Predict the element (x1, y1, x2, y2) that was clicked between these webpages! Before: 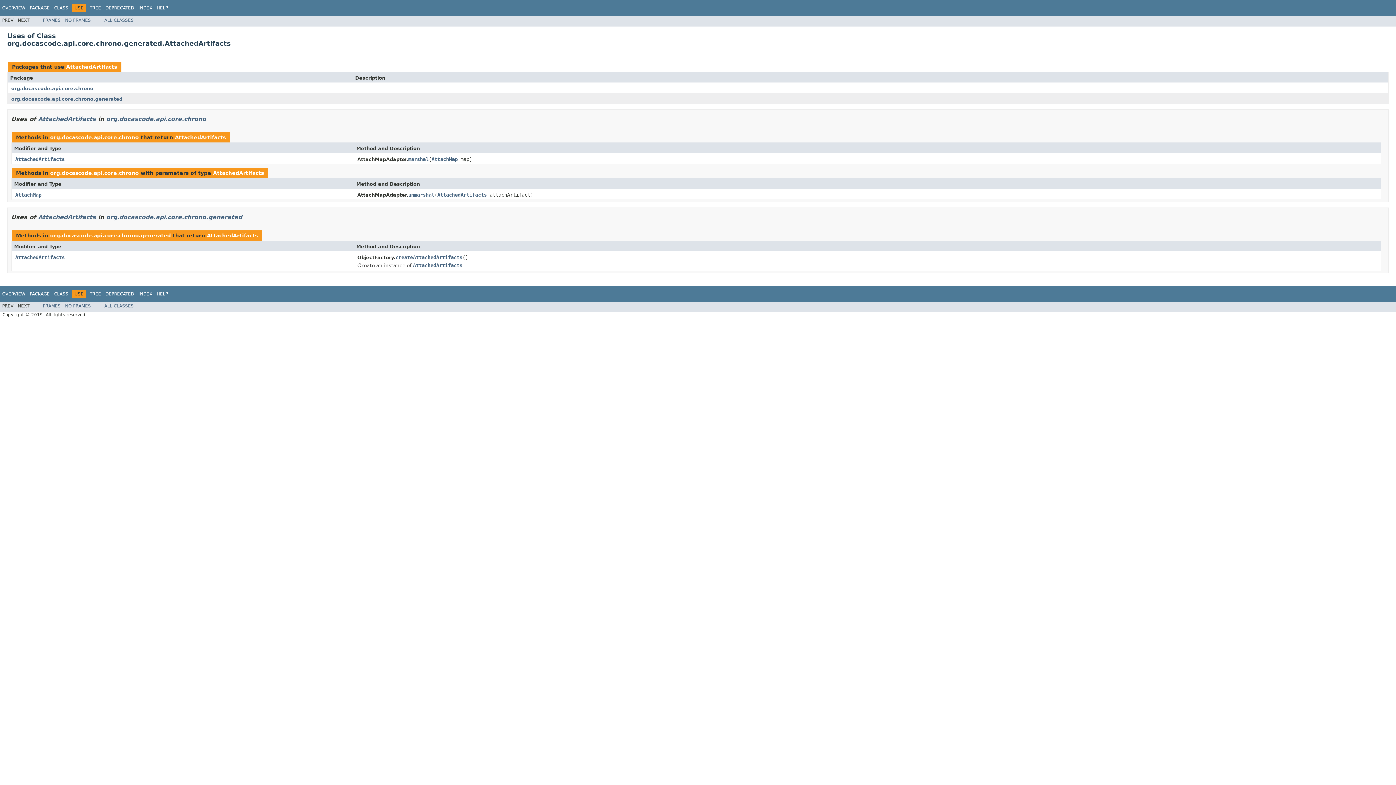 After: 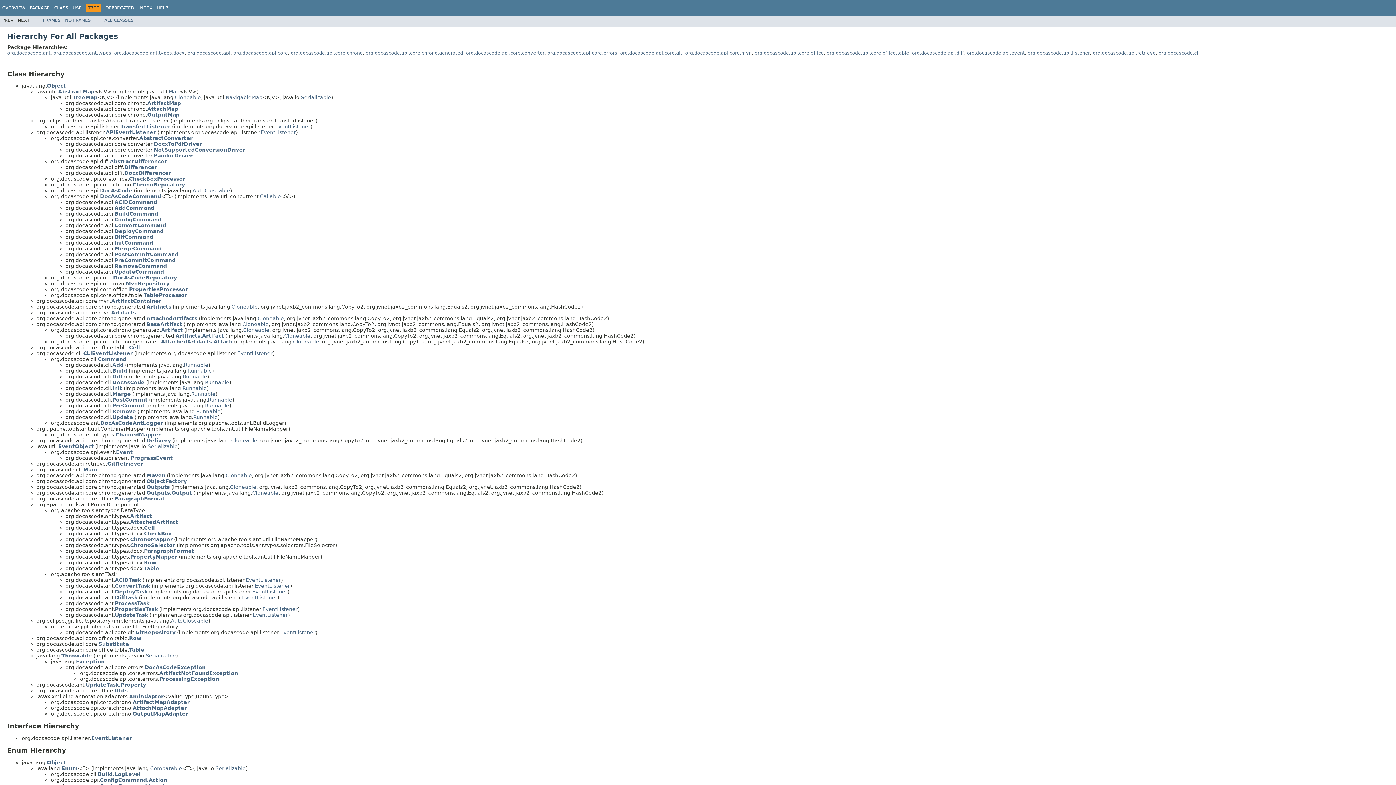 Action: label: TREE bbox: (89, 291, 101, 296)